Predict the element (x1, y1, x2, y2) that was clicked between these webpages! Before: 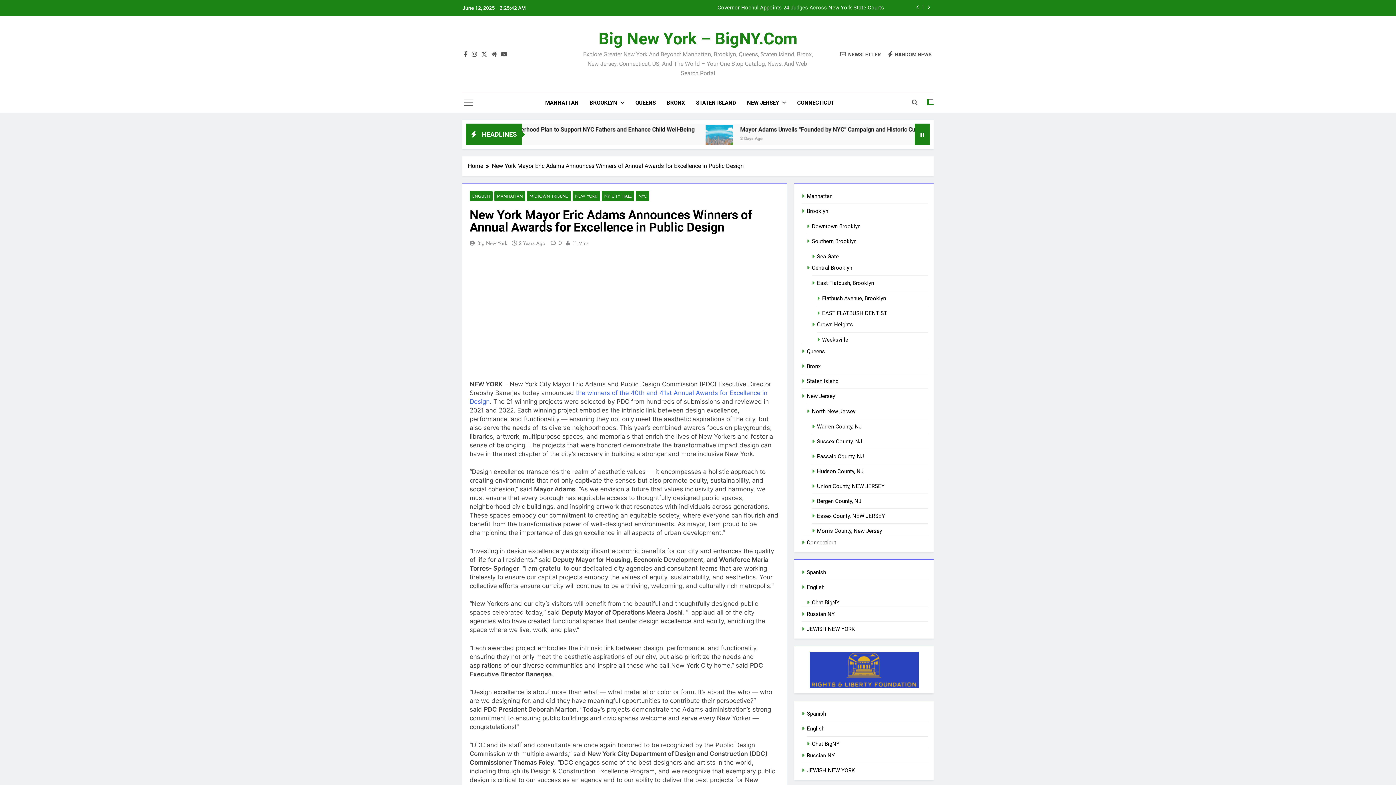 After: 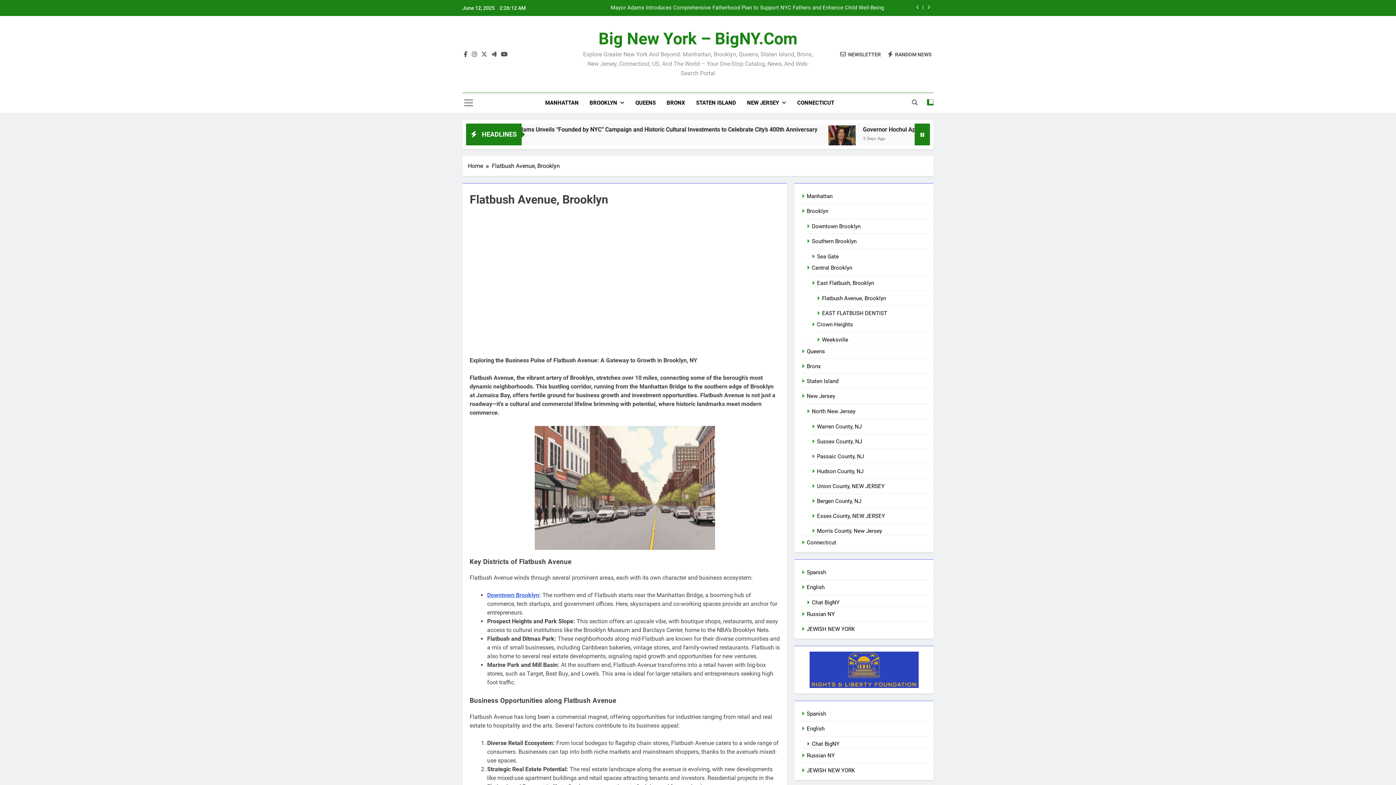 Action: bbox: (822, 295, 886, 301) label: Flatbush Avenue, Brooklyn